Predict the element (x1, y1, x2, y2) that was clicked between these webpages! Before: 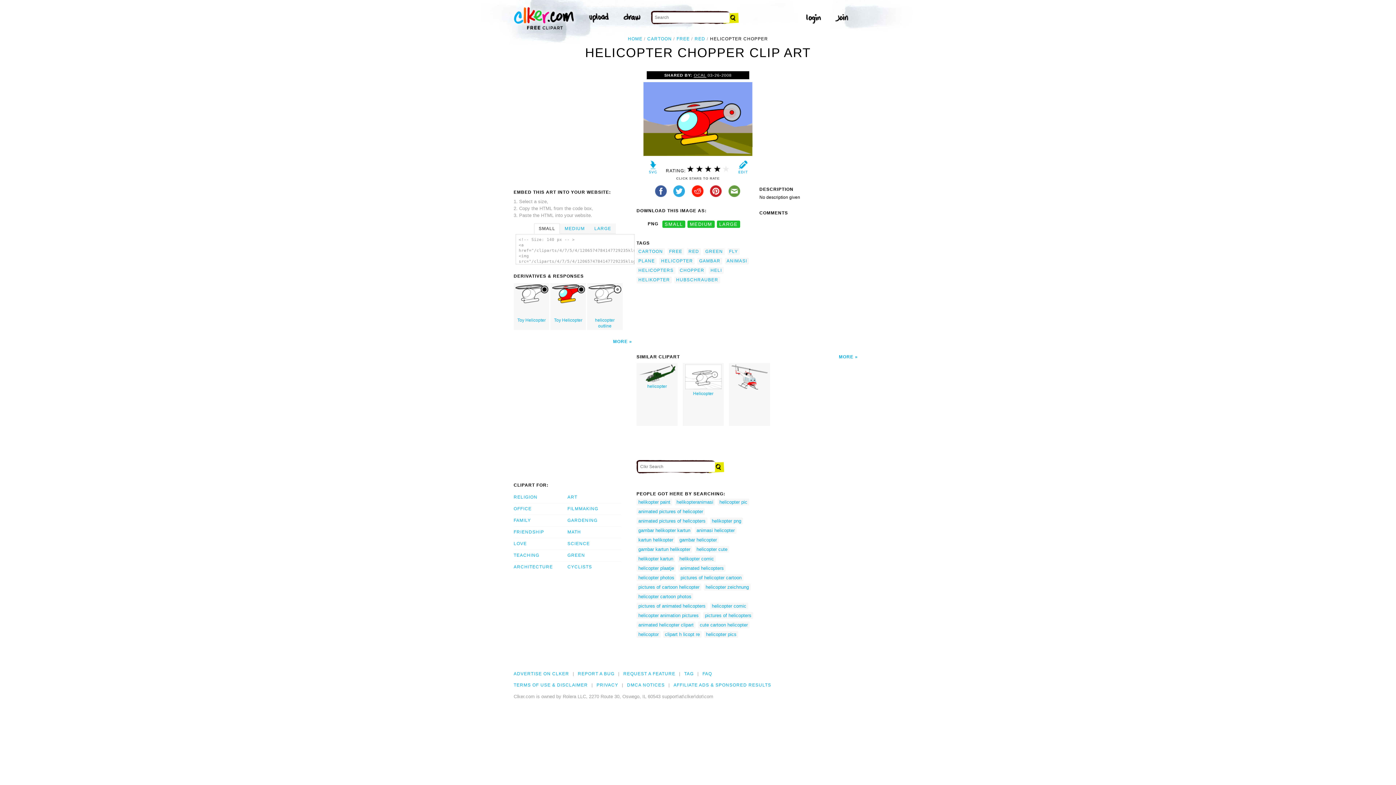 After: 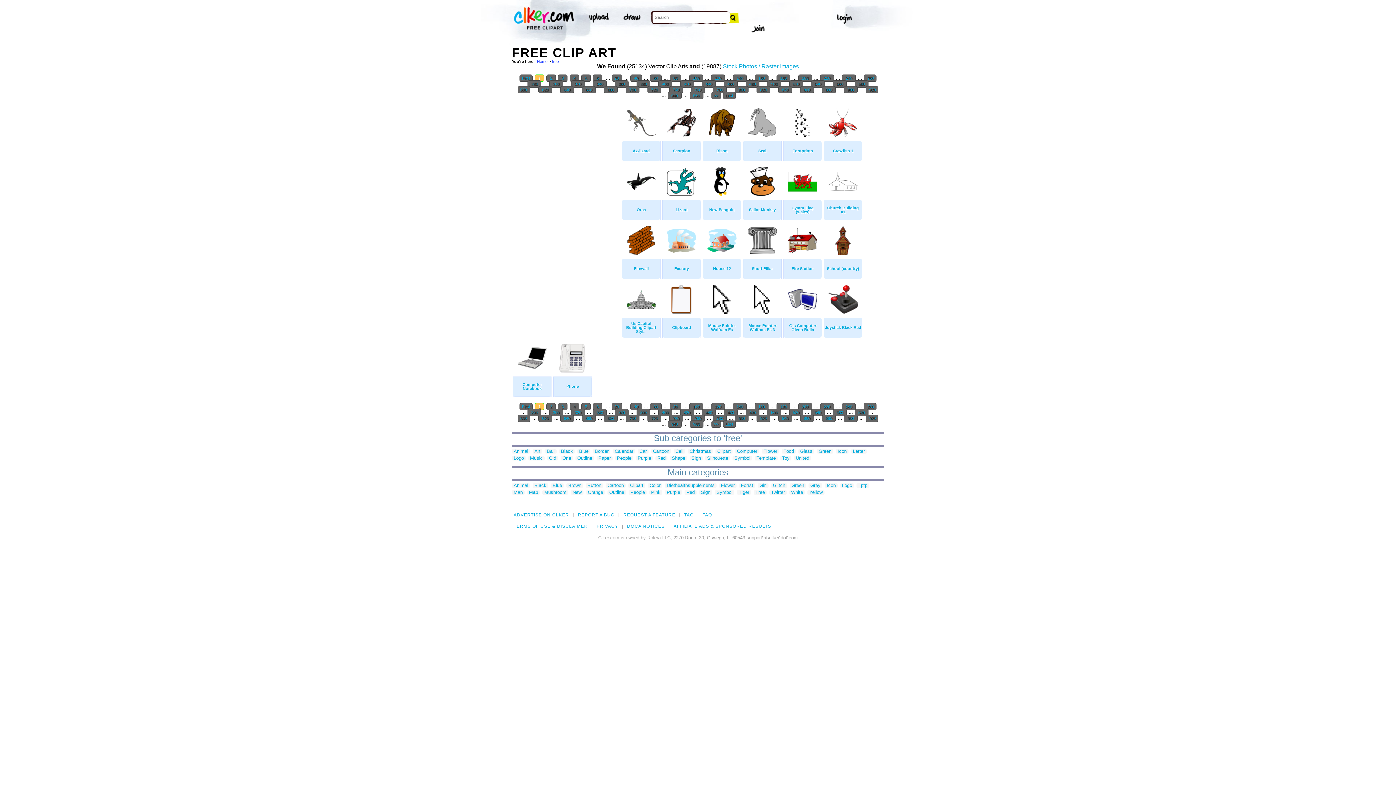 Action: label: FREE bbox: (676, 36, 690, 41)